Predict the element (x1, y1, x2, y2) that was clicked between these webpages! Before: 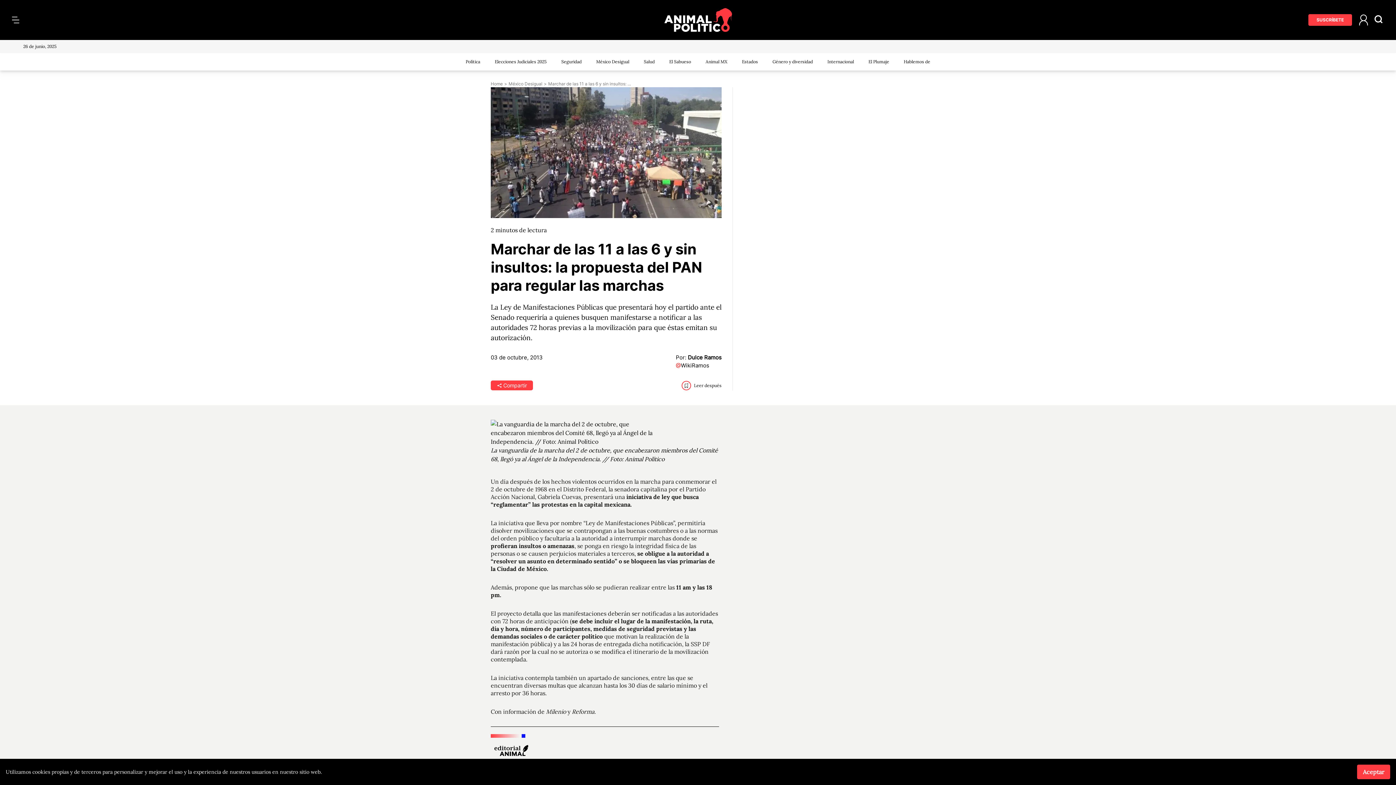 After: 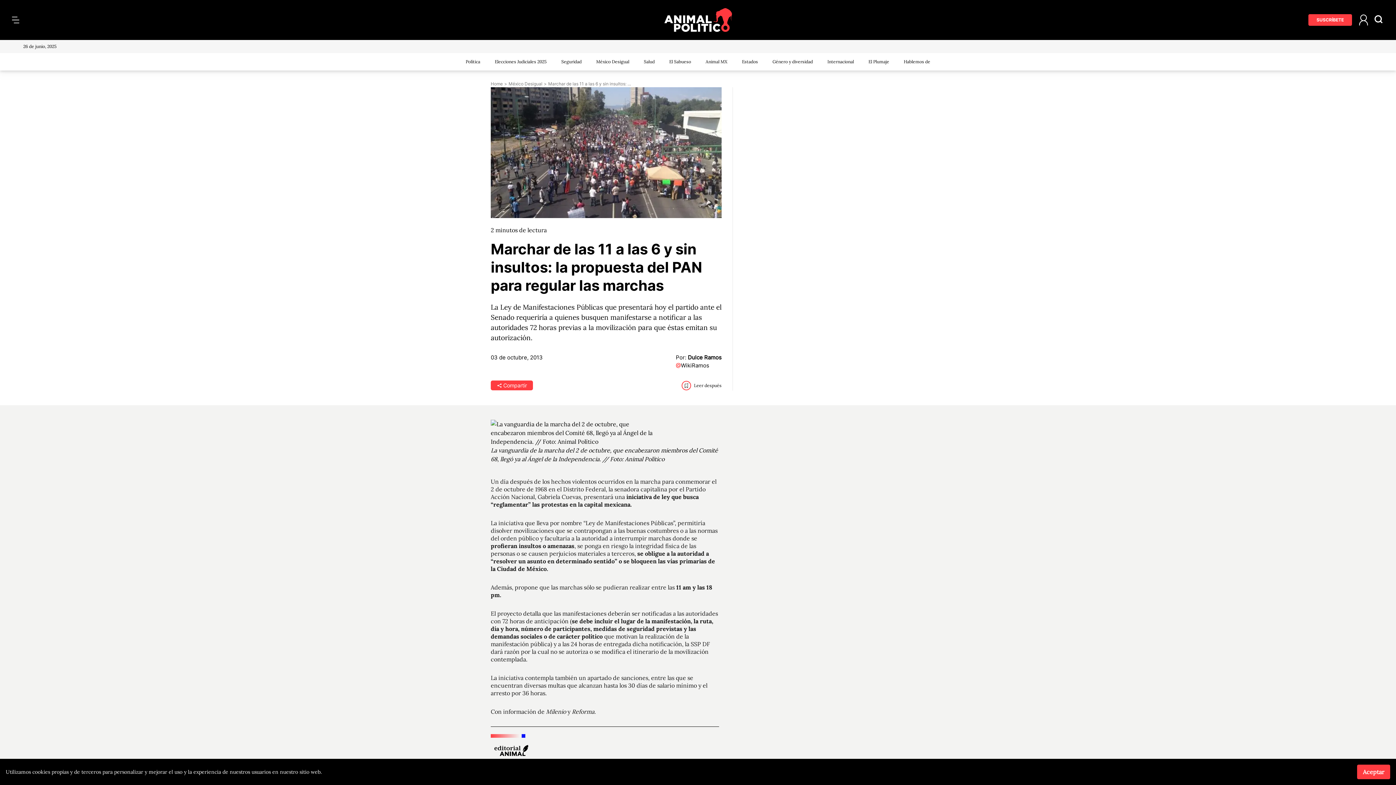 Action: bbox: (676, 362, 710, 369) label: @WikiRamos 